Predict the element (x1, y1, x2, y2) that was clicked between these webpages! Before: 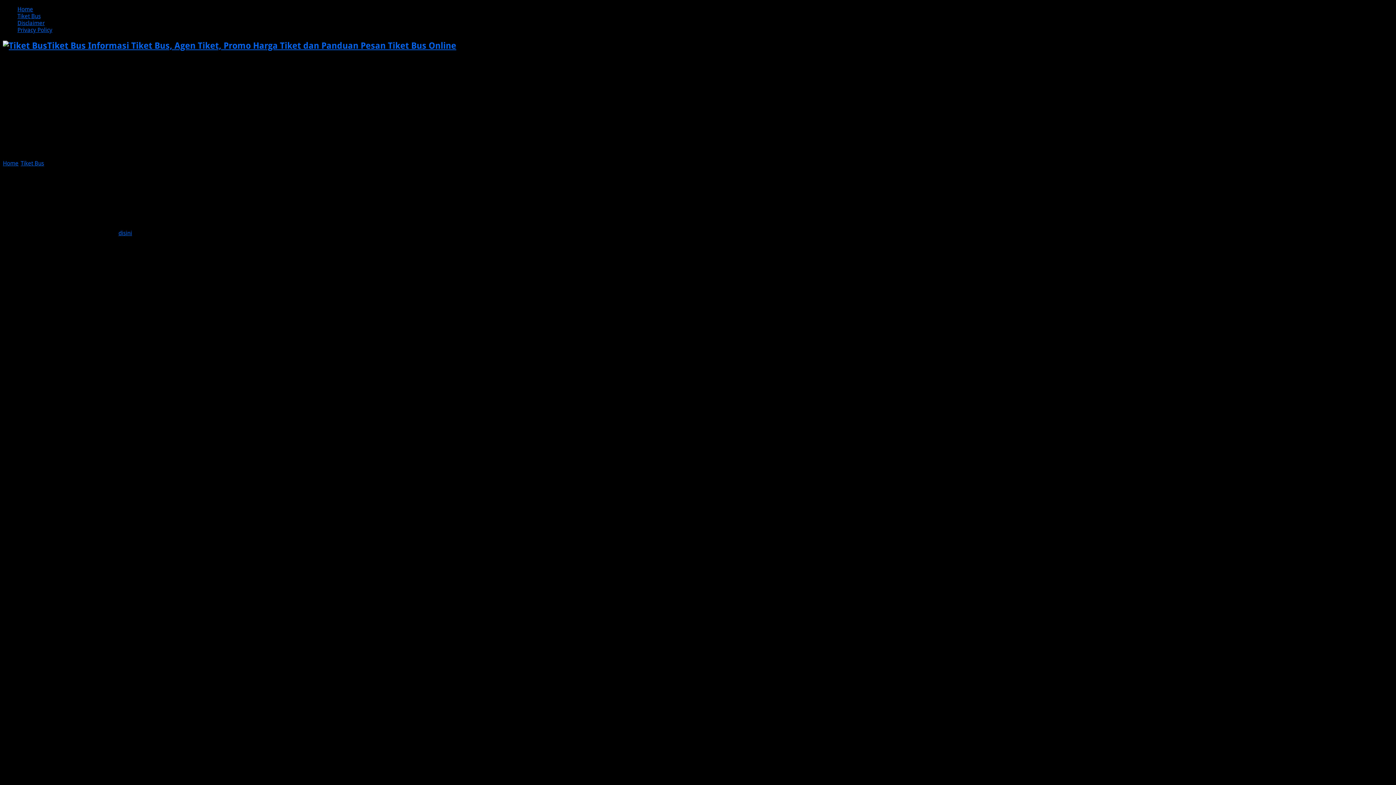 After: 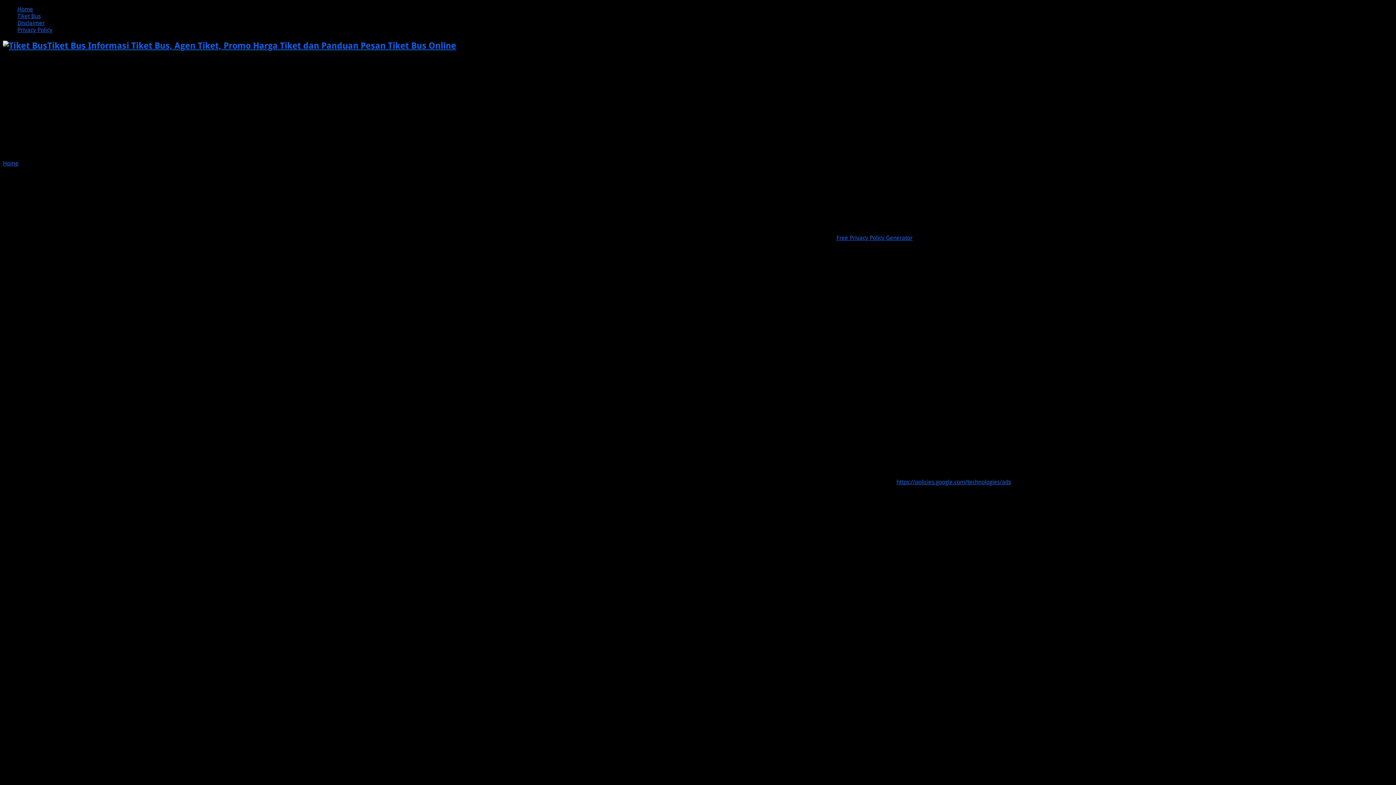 Action: label: Privacy Policy bbox: (17, 26, 52, 33)